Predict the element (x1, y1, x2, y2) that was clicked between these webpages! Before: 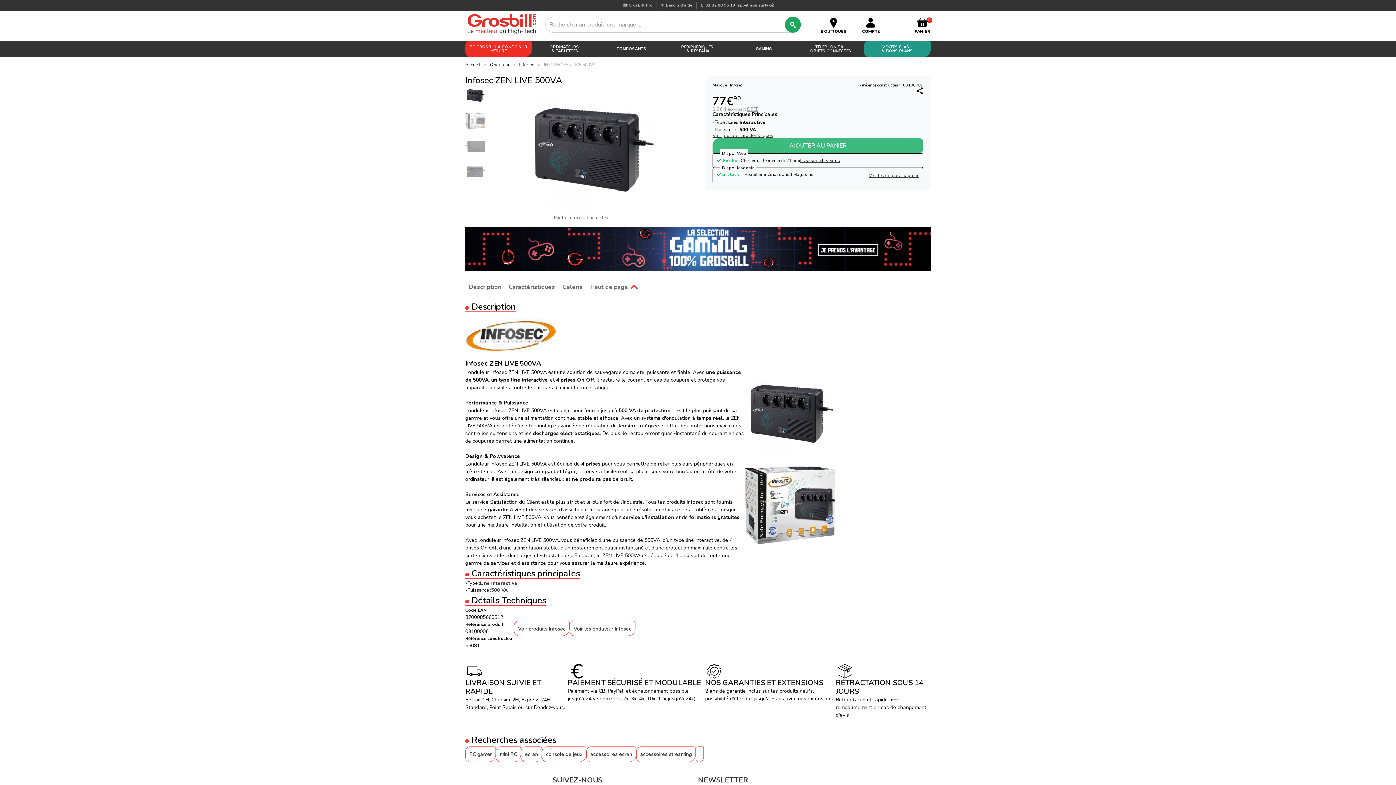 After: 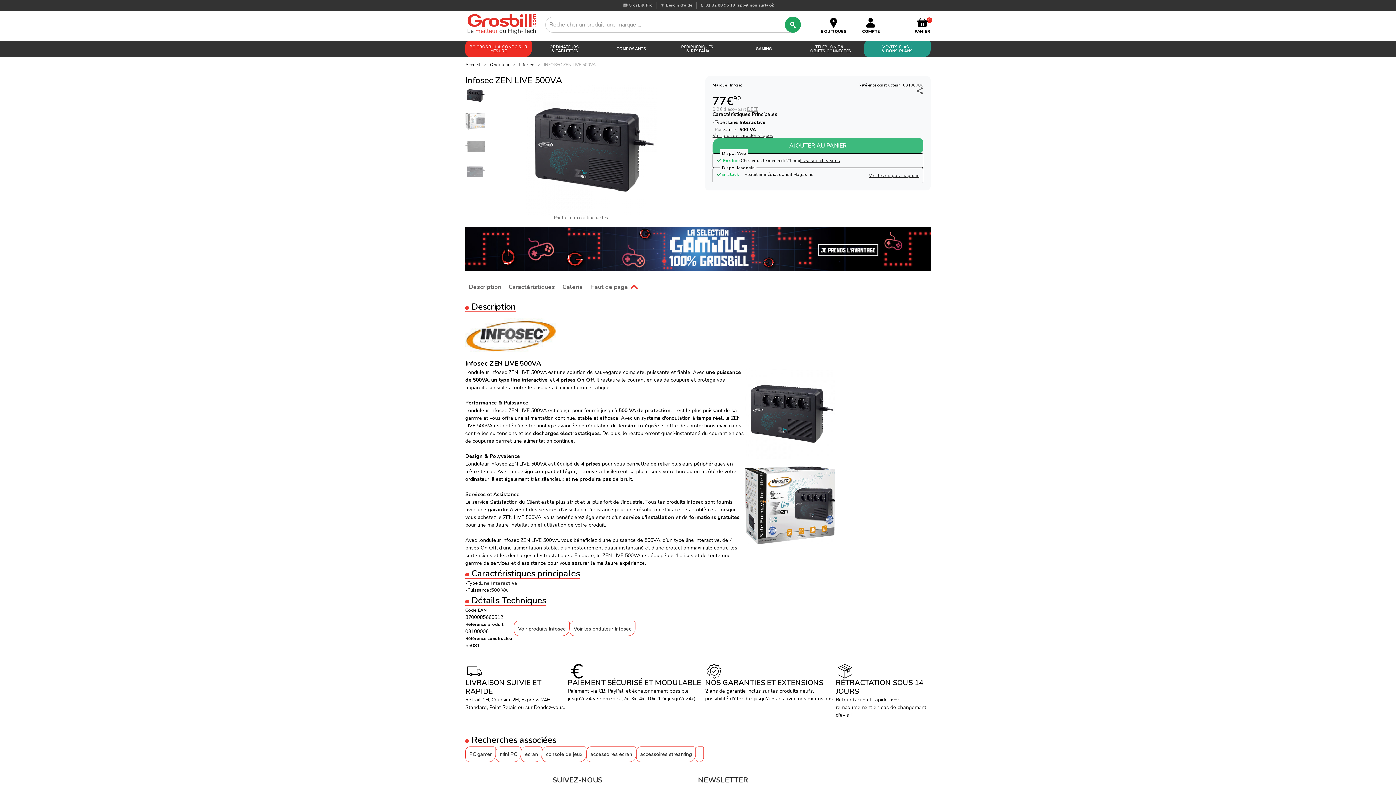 Action: bbox: (916, 87, 923, 95)